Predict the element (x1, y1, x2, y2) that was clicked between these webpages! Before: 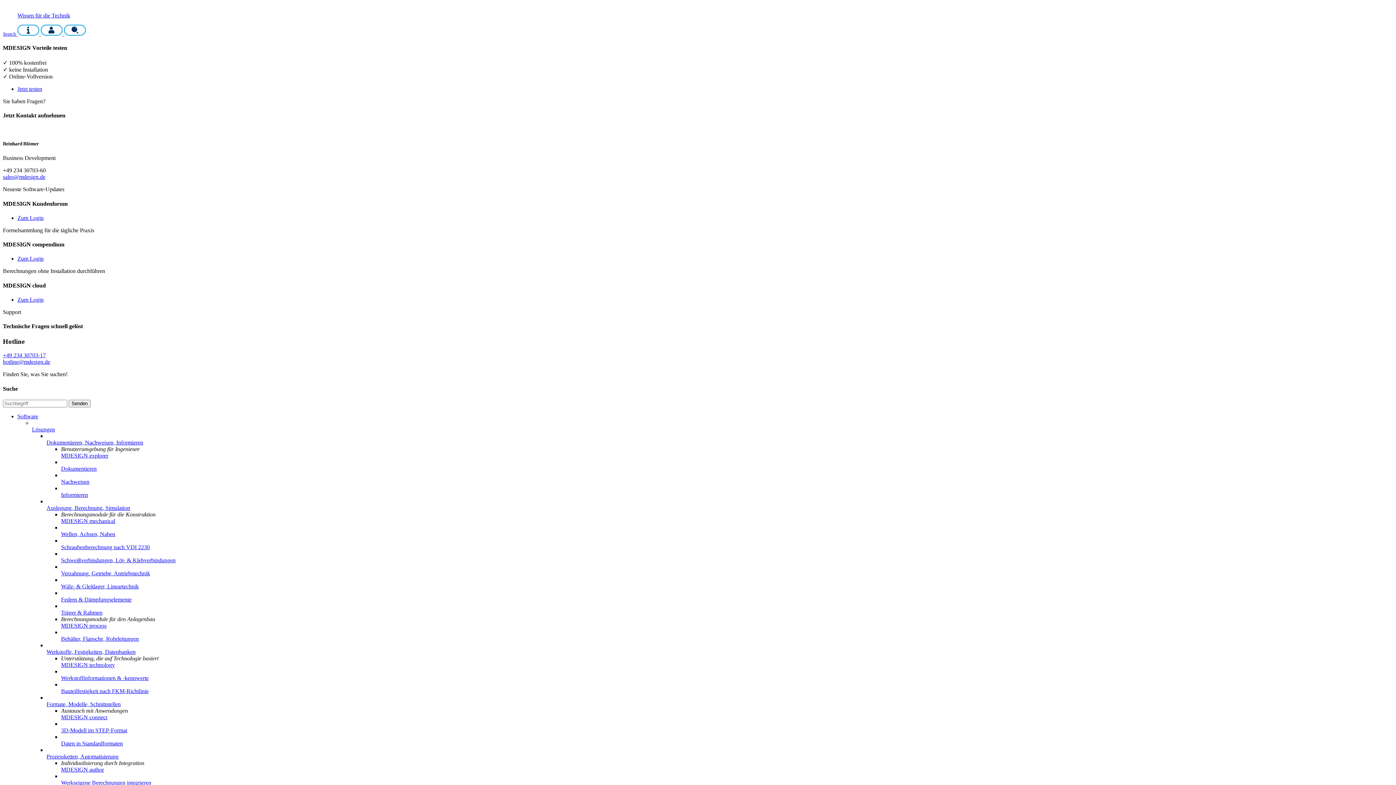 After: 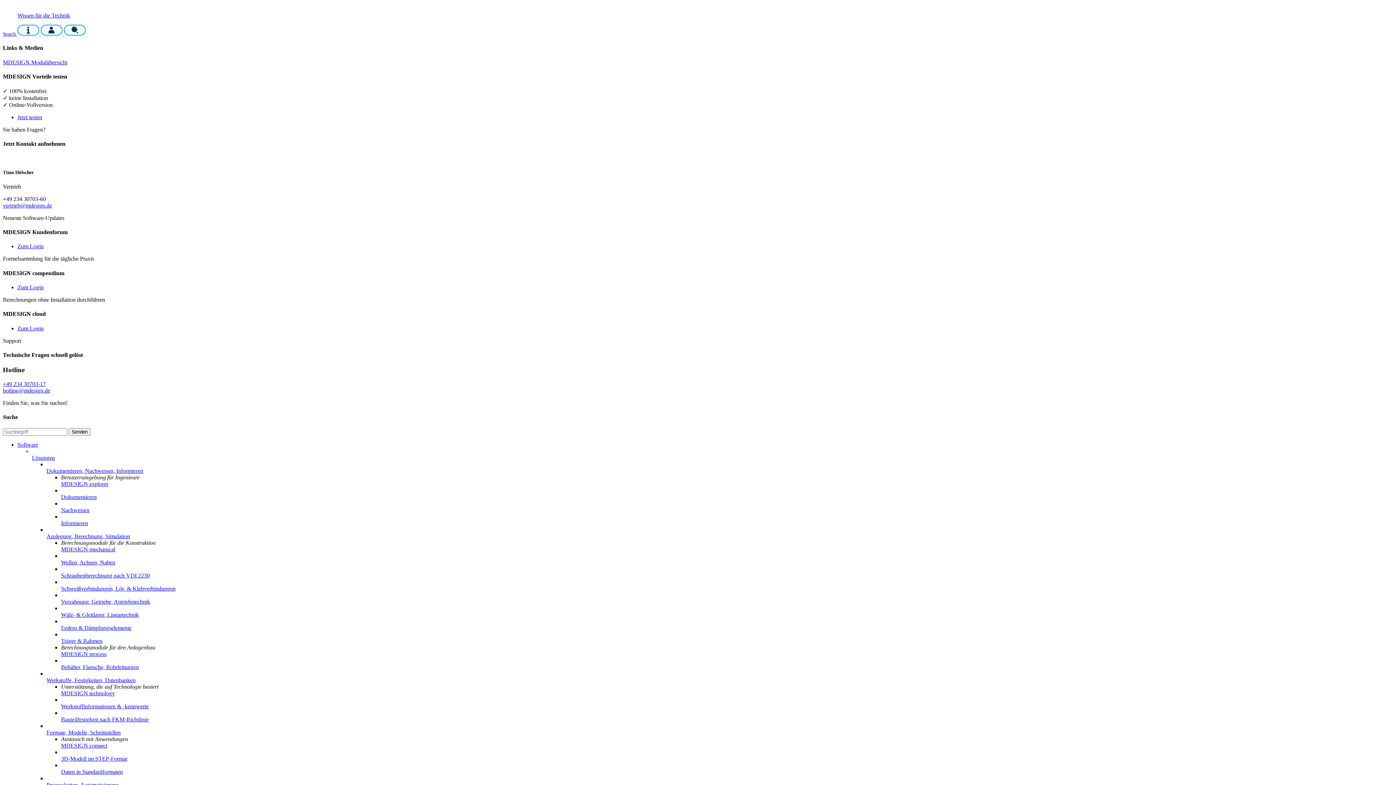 Action: bbox: (61, 714, 107, 720) label: MDESIGN connect